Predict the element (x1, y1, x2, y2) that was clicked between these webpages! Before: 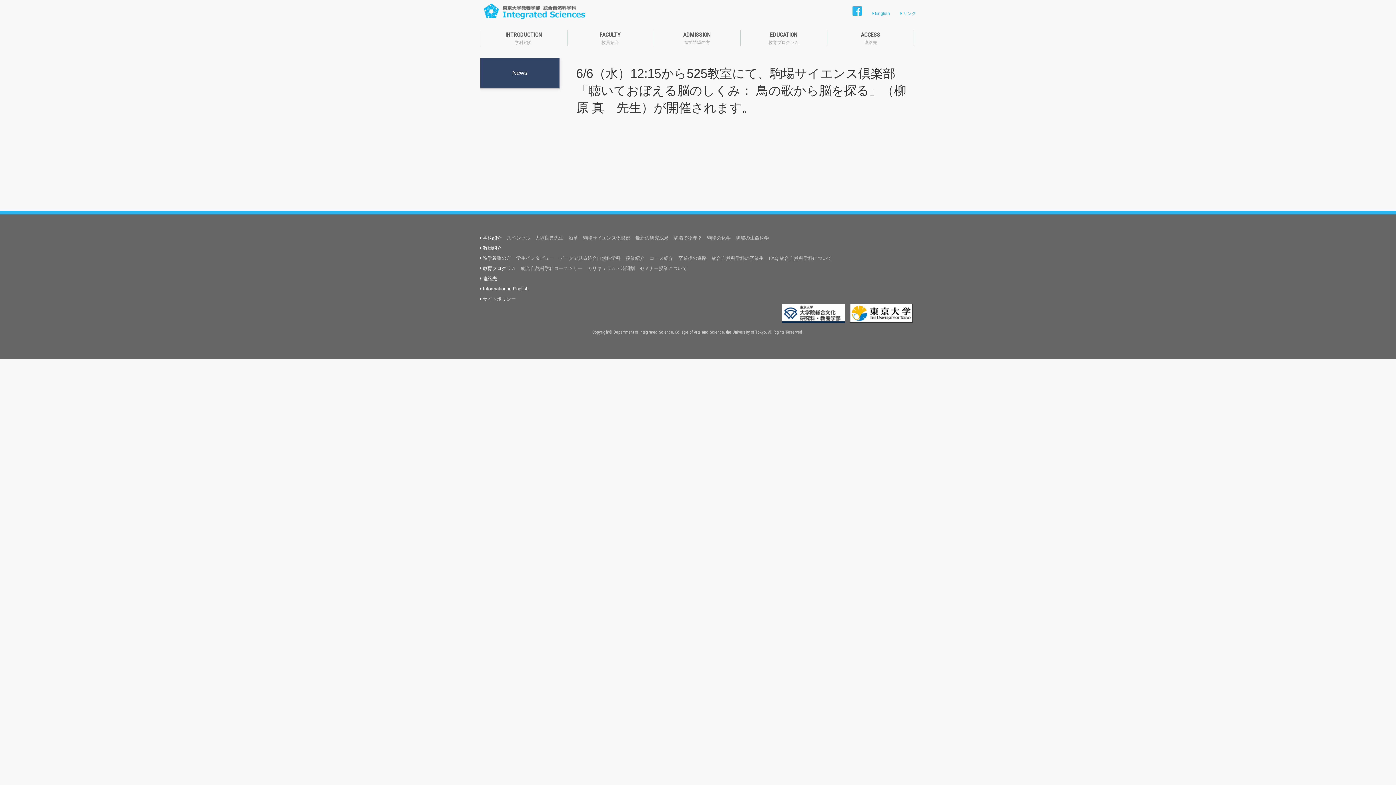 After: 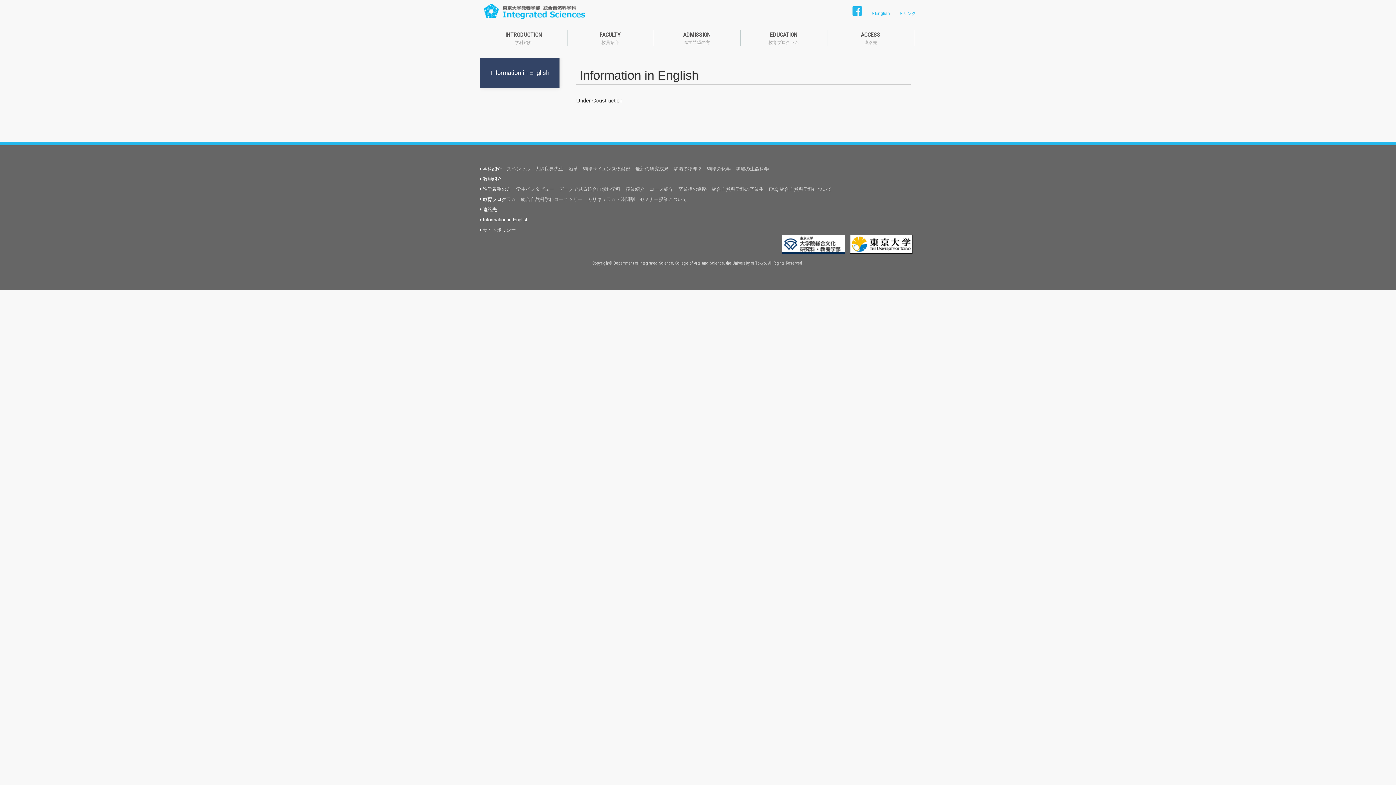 Action: label: Information in English bbox: (480, 286, 528, 291)